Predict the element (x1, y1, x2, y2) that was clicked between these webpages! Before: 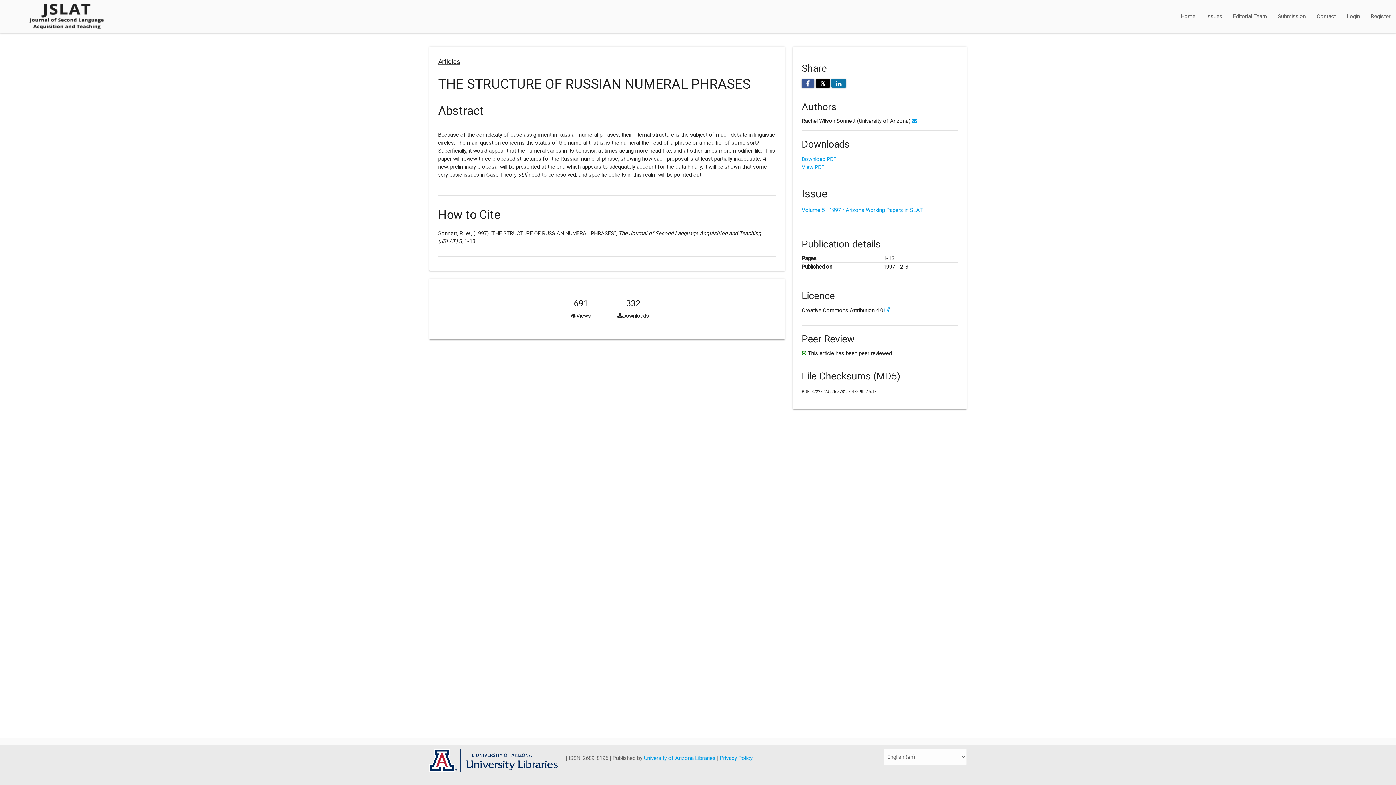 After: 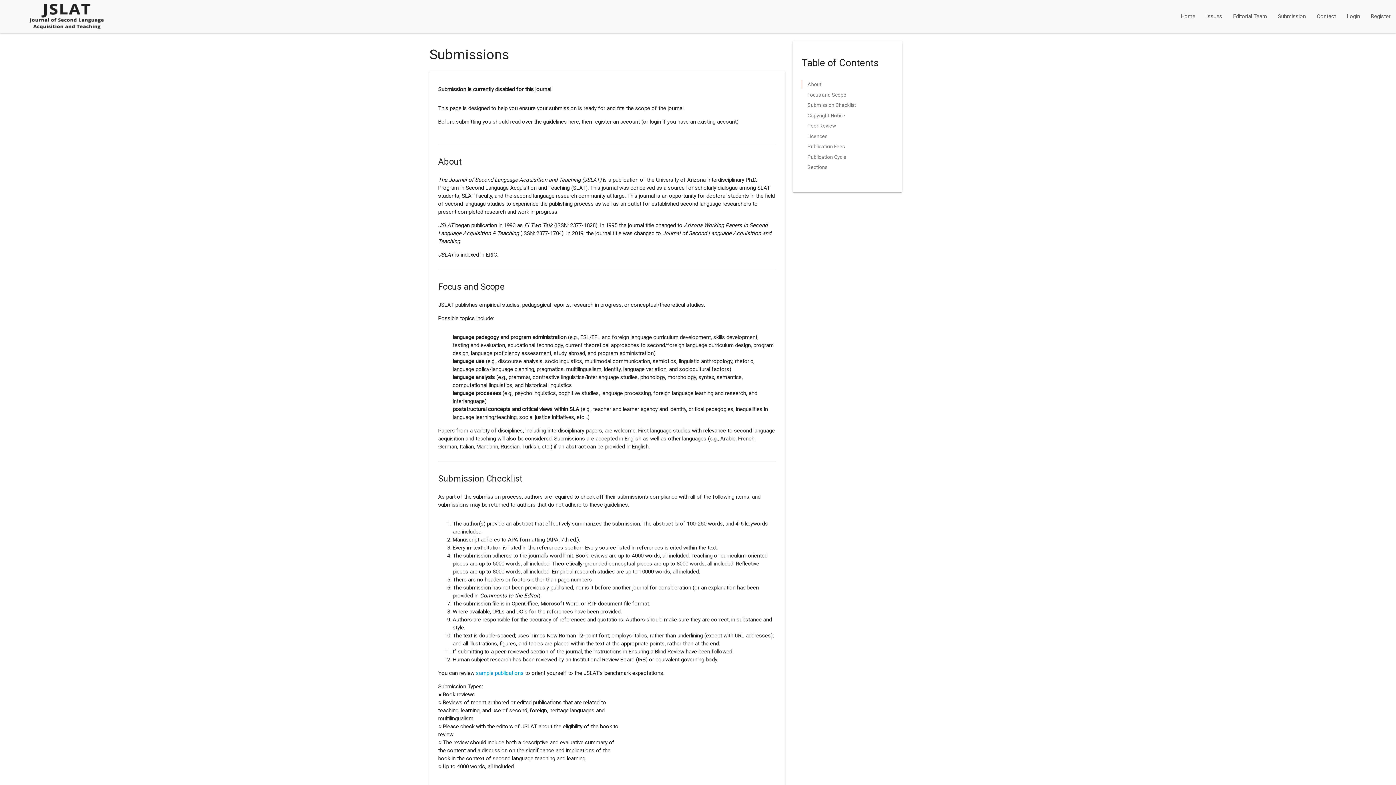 Action: label: Submission bbox: (1272, 0, 1311, 32)